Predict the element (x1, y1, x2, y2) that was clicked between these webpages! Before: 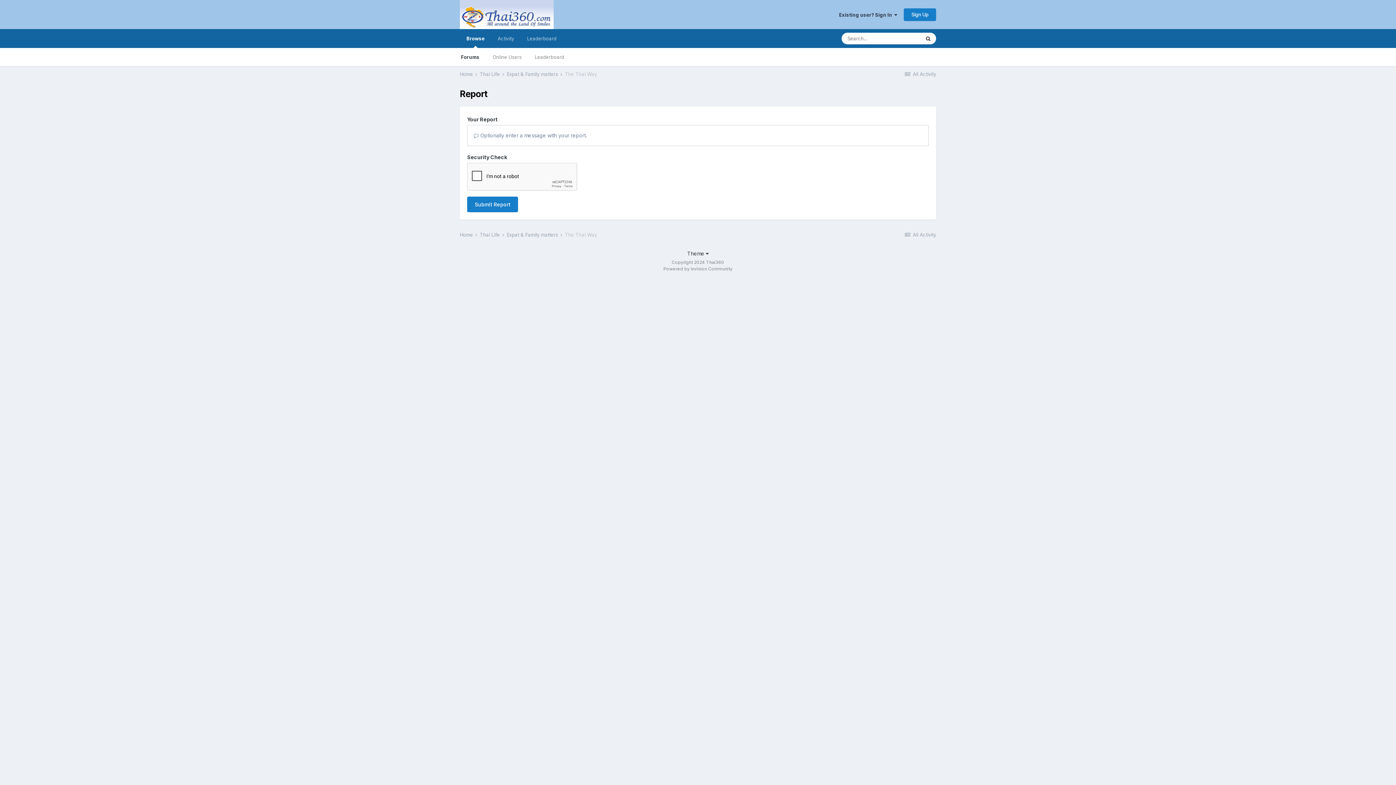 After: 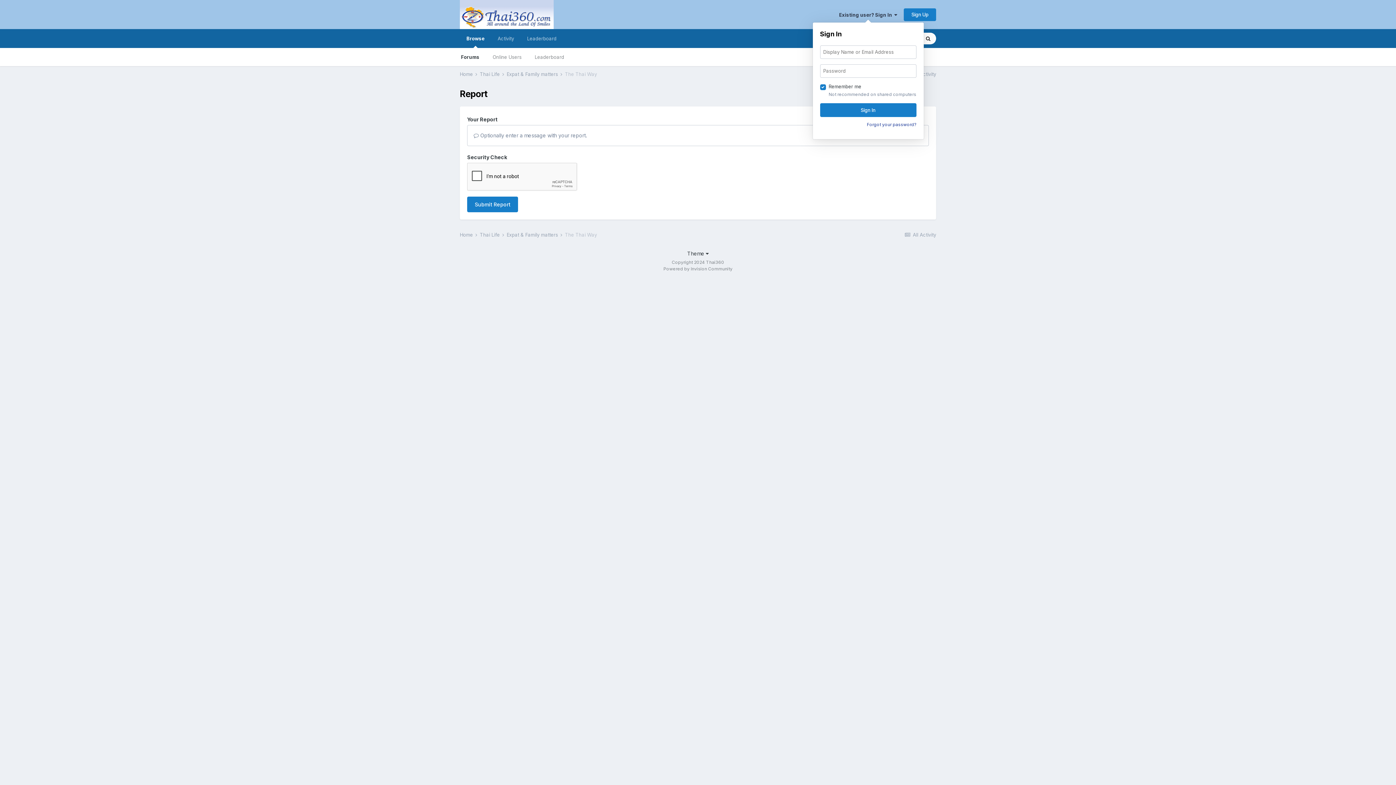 Action: bbox: (839, 11, 897, 17) label: Existing user? Sign In  